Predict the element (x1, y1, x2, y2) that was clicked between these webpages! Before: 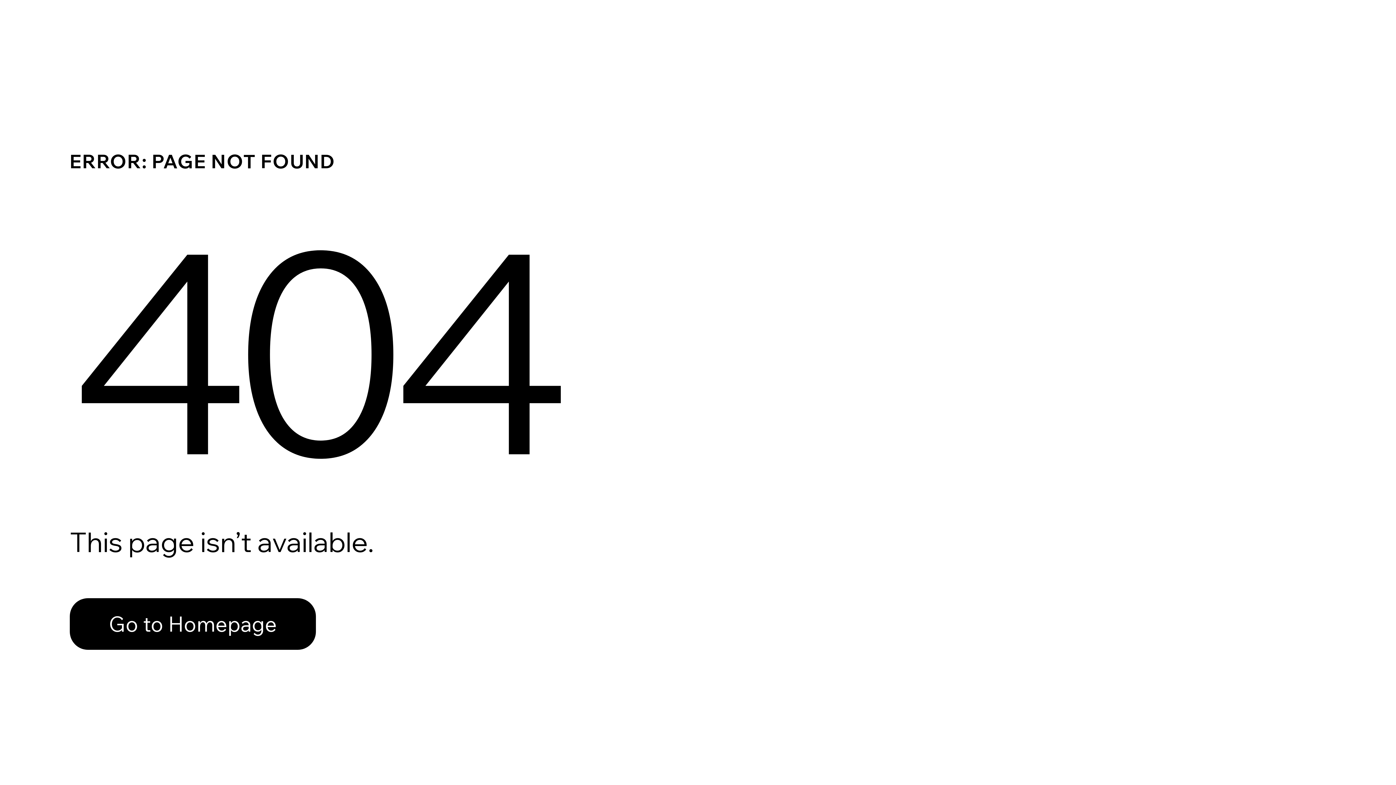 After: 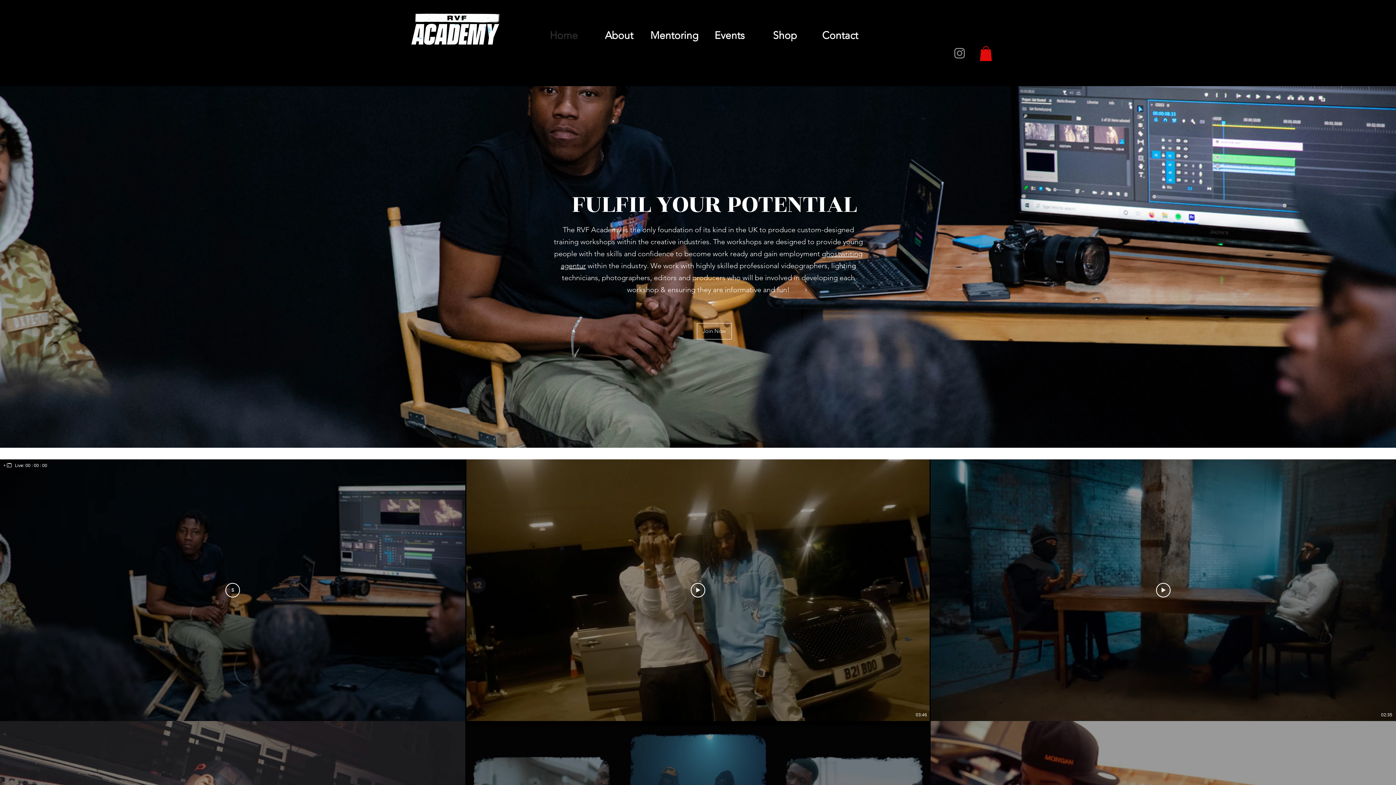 Action: label: Go to Homepage bbox: (69, 598, 316, 650)